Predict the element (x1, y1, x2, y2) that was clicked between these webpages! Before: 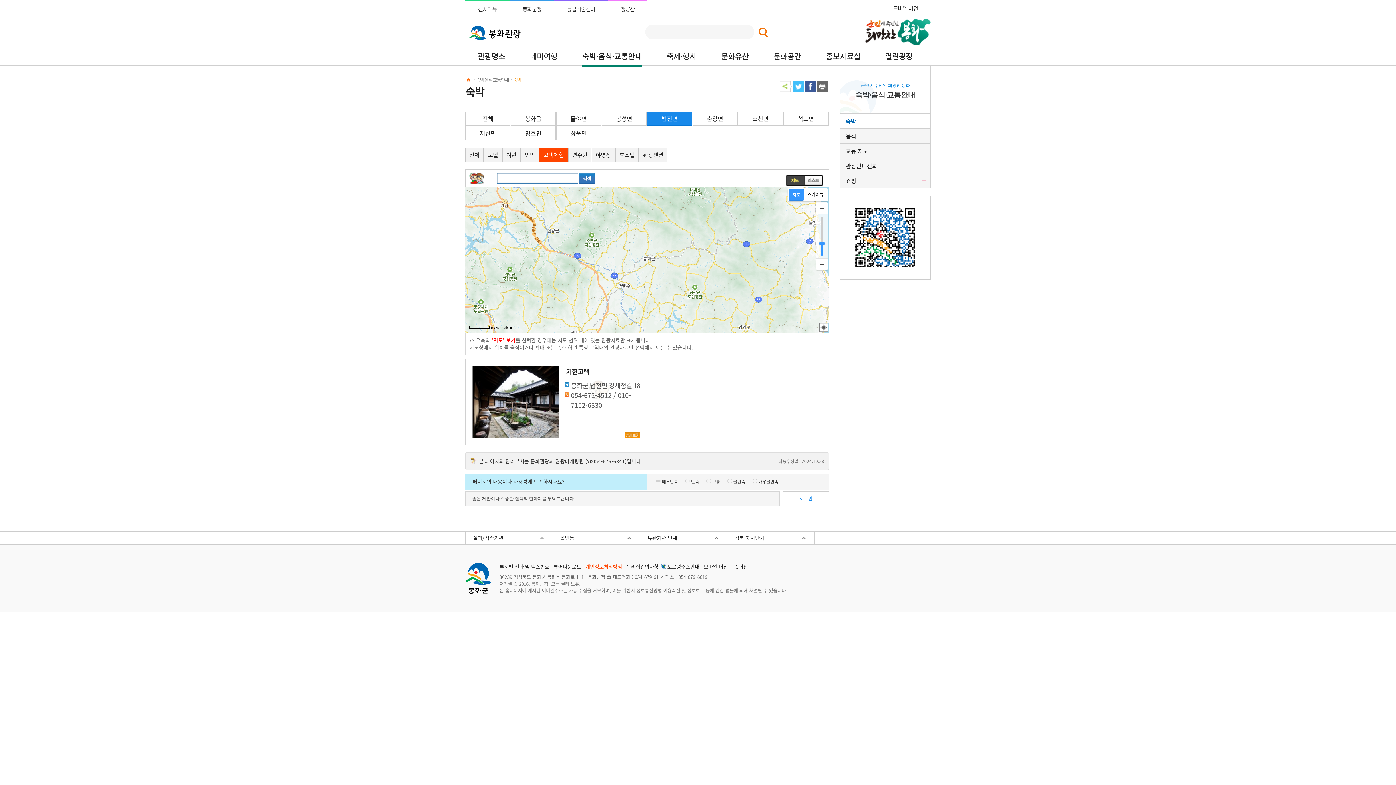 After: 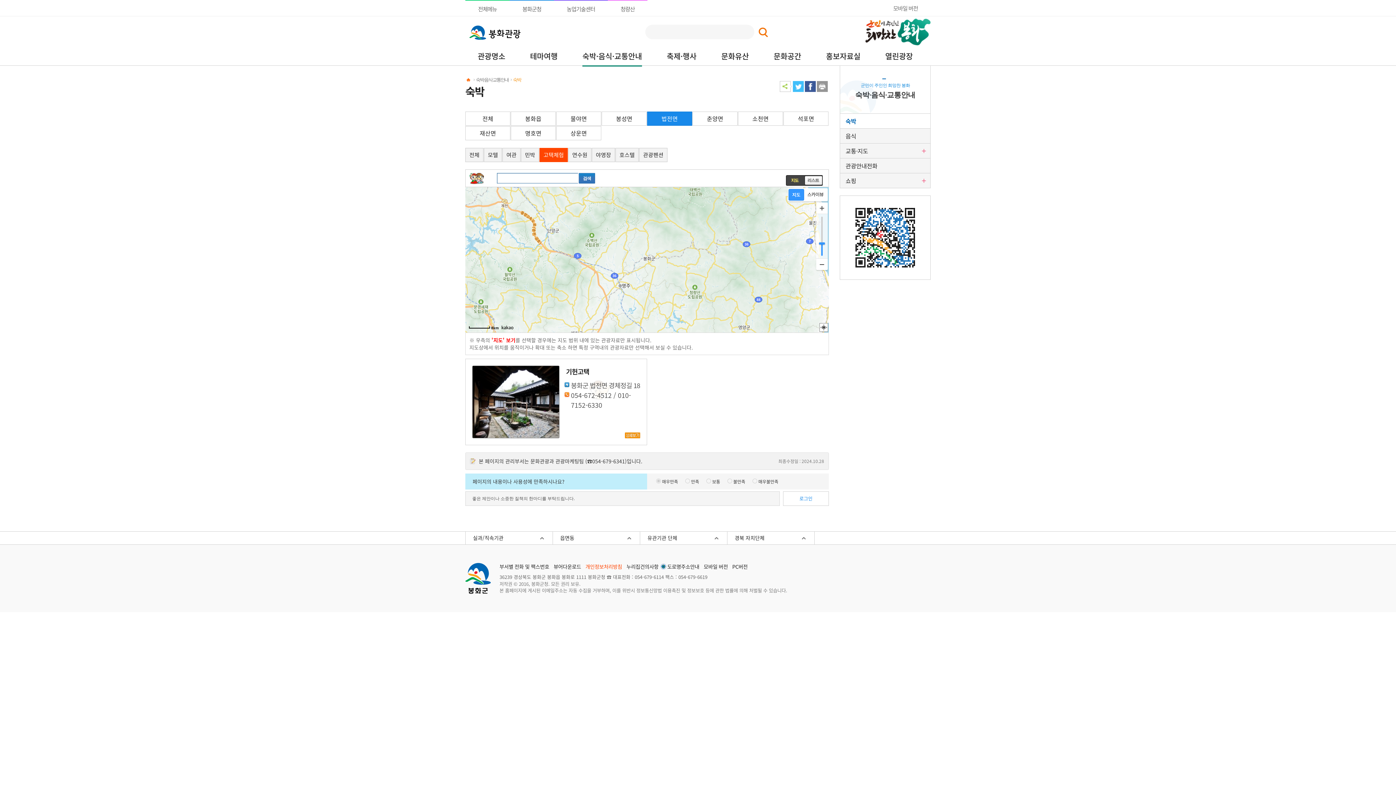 Action: label: 인쇄 bbox: (817, 81, 828, 92)